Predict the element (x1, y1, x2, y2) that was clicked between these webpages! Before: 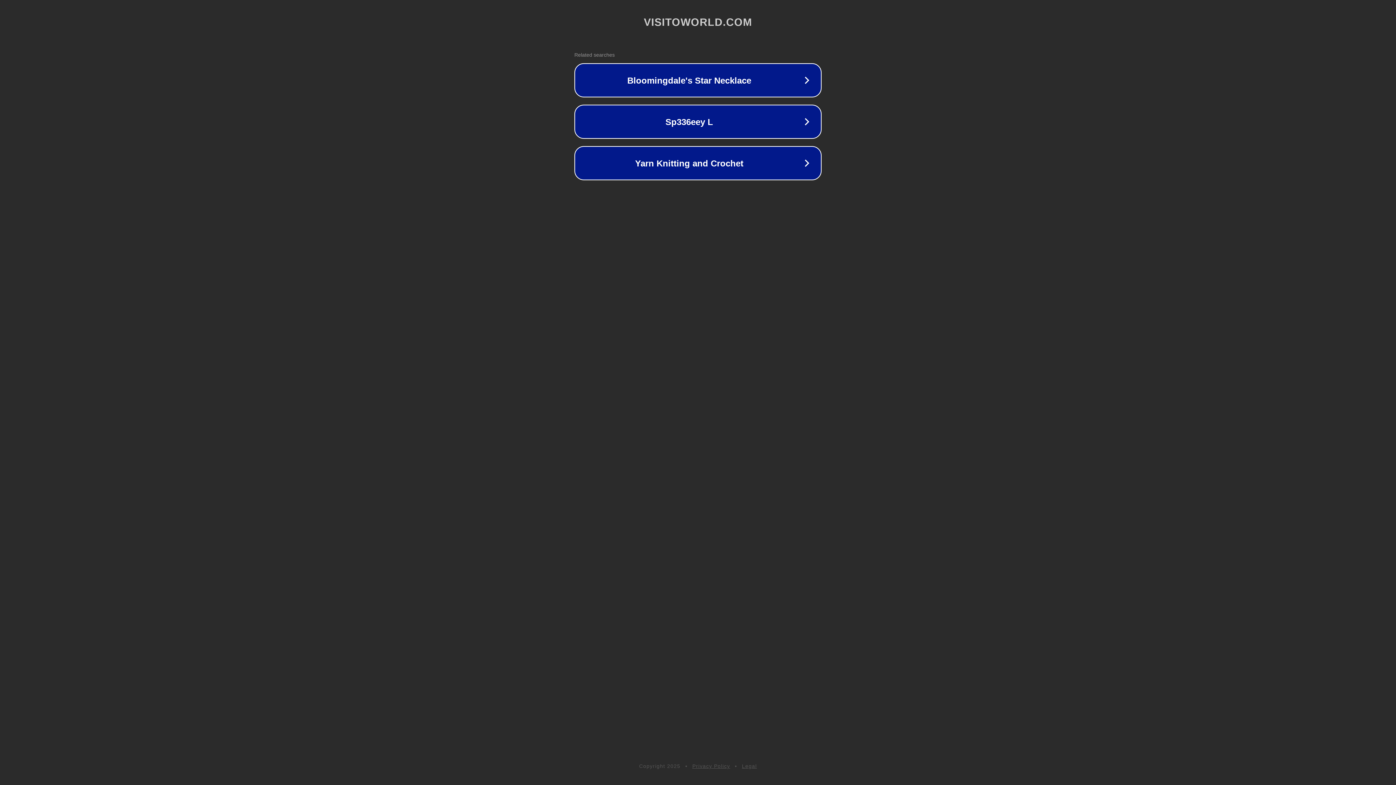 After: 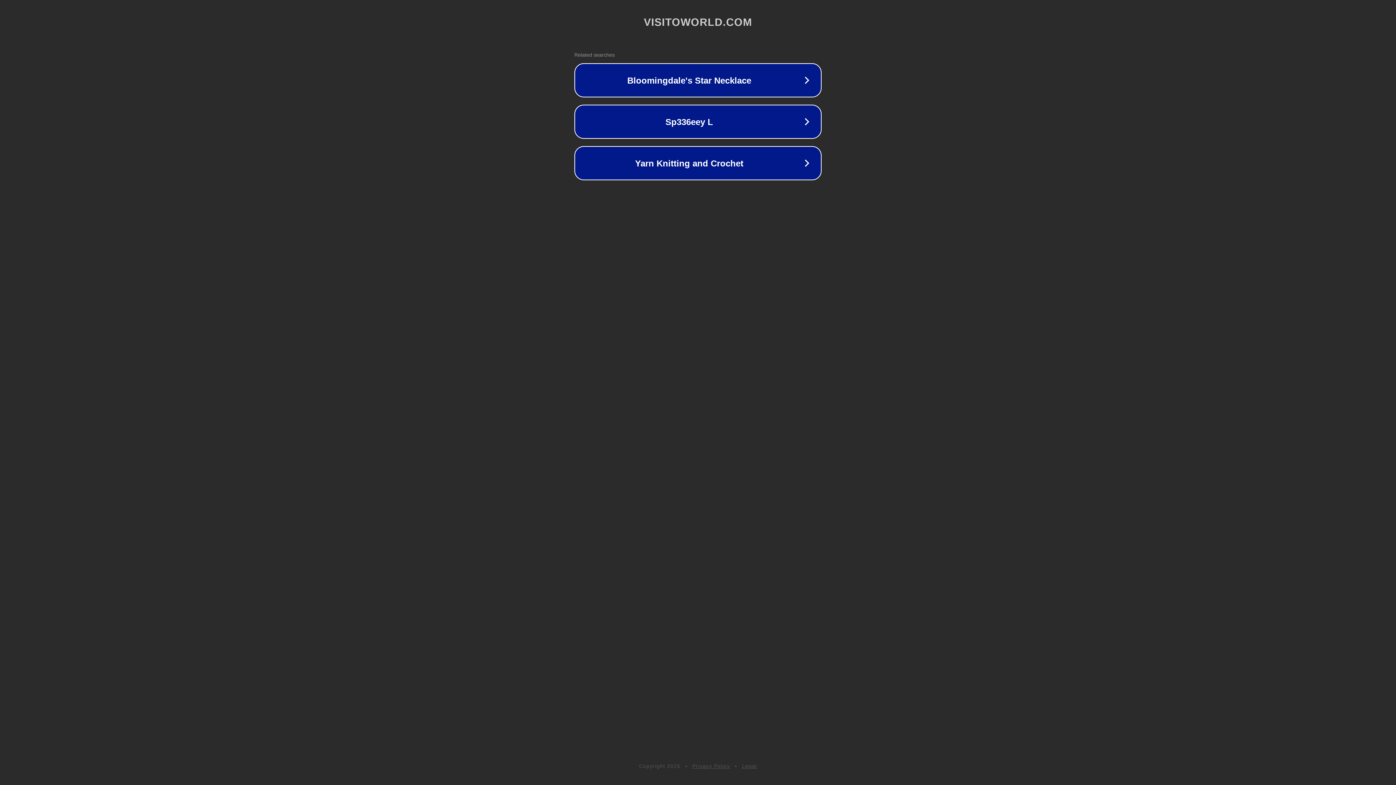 Action: bbox: (742, 763, 757, 769) label: Legal